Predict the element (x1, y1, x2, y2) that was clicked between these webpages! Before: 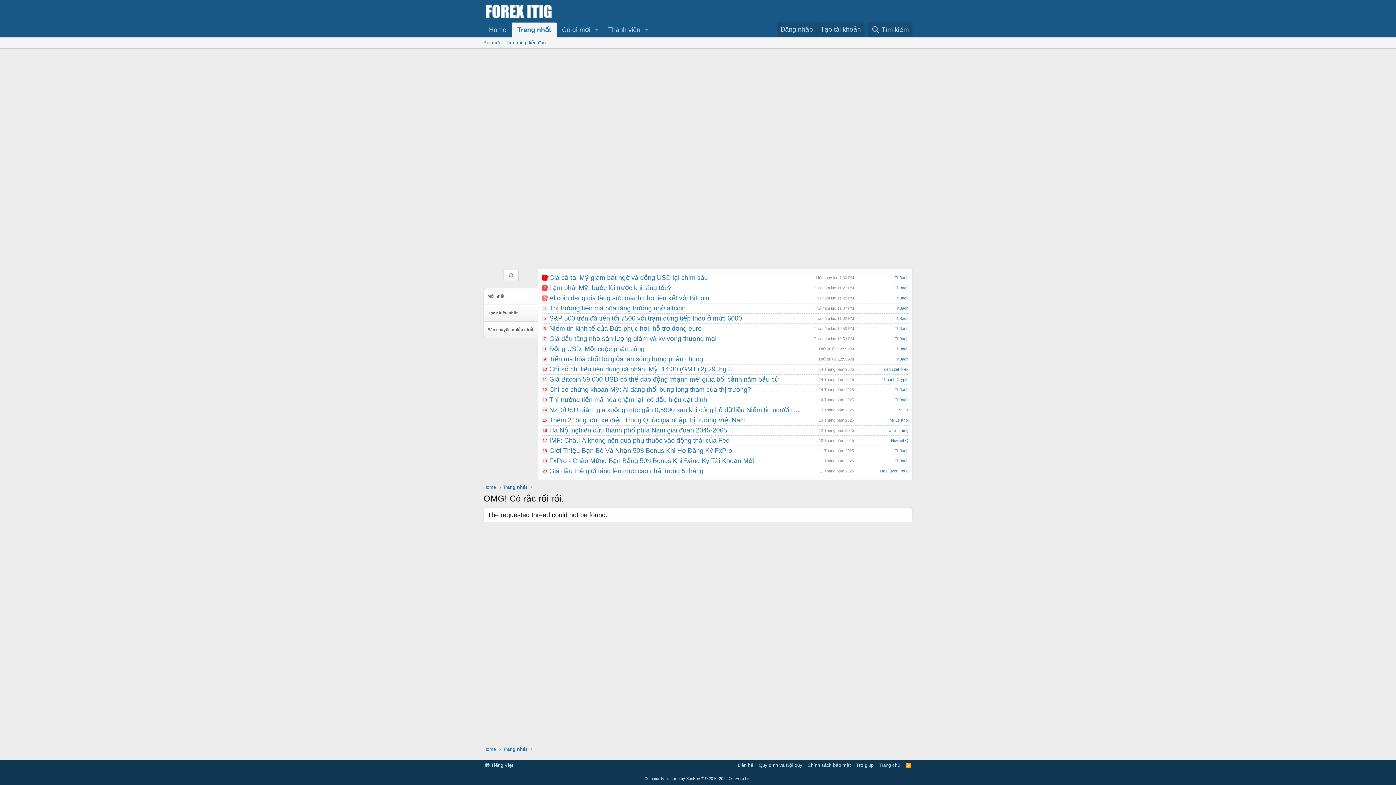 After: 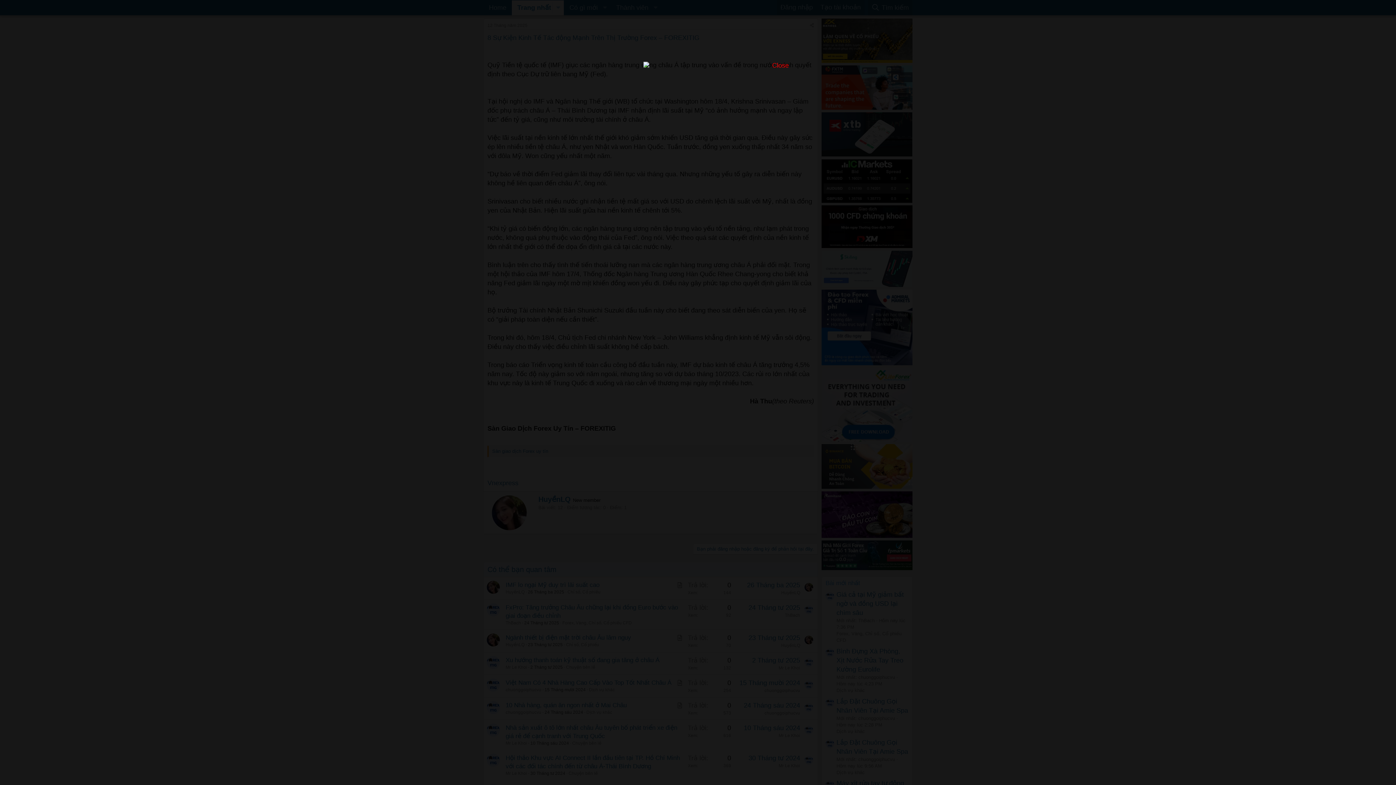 Action: label: 12 Tháng năm 2025 bbox: (818, 438, 854, 442)